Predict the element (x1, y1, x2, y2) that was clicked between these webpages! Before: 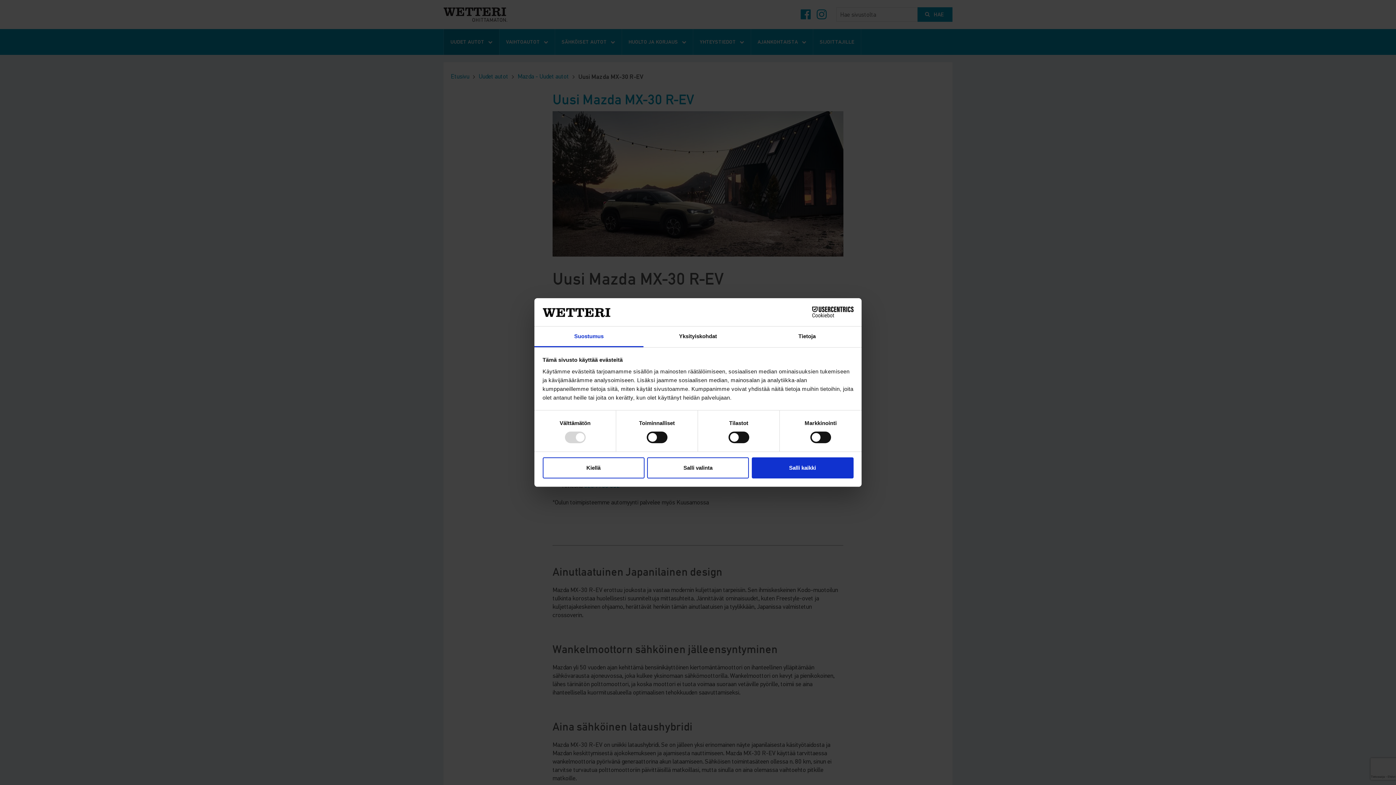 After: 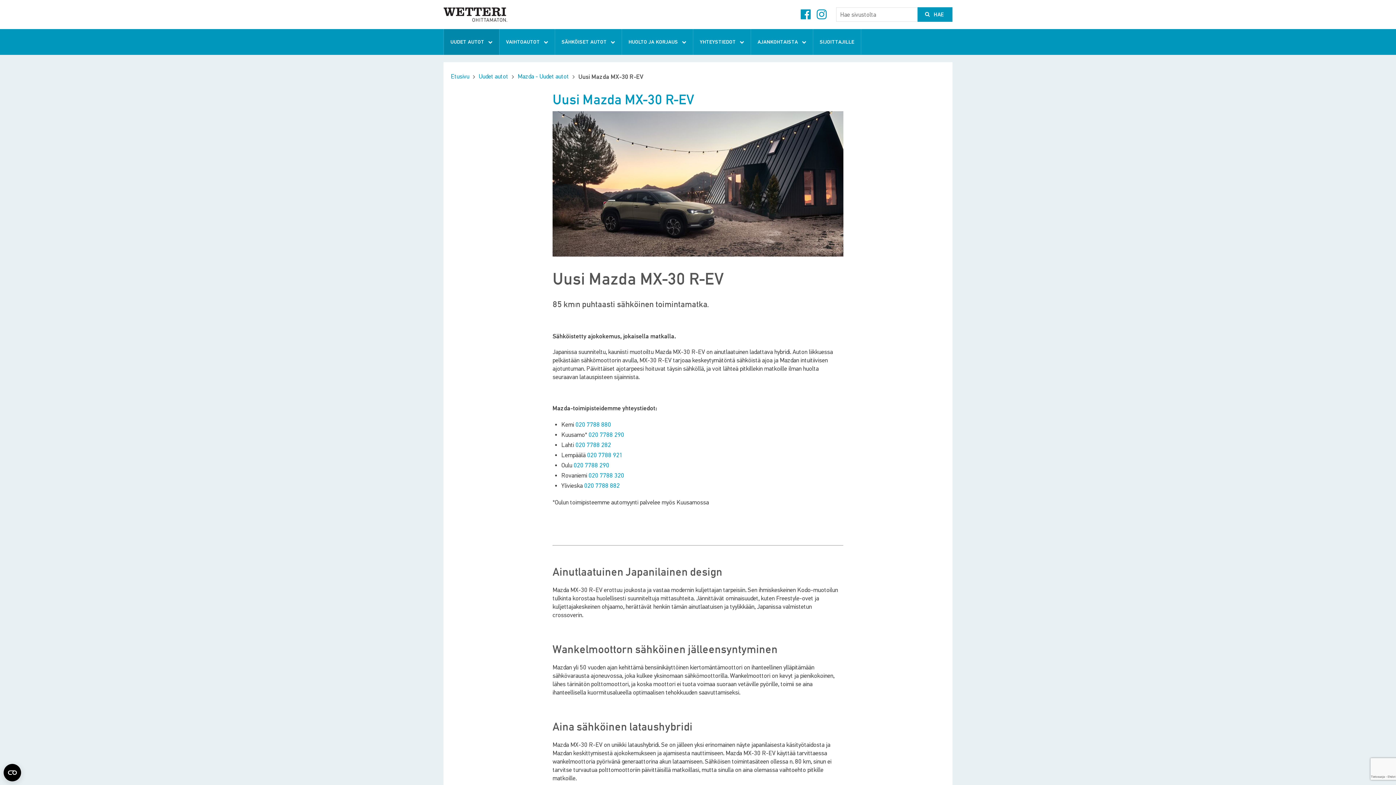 Action: label: Salli kaikki bbox: (751, 457, 853, 478)